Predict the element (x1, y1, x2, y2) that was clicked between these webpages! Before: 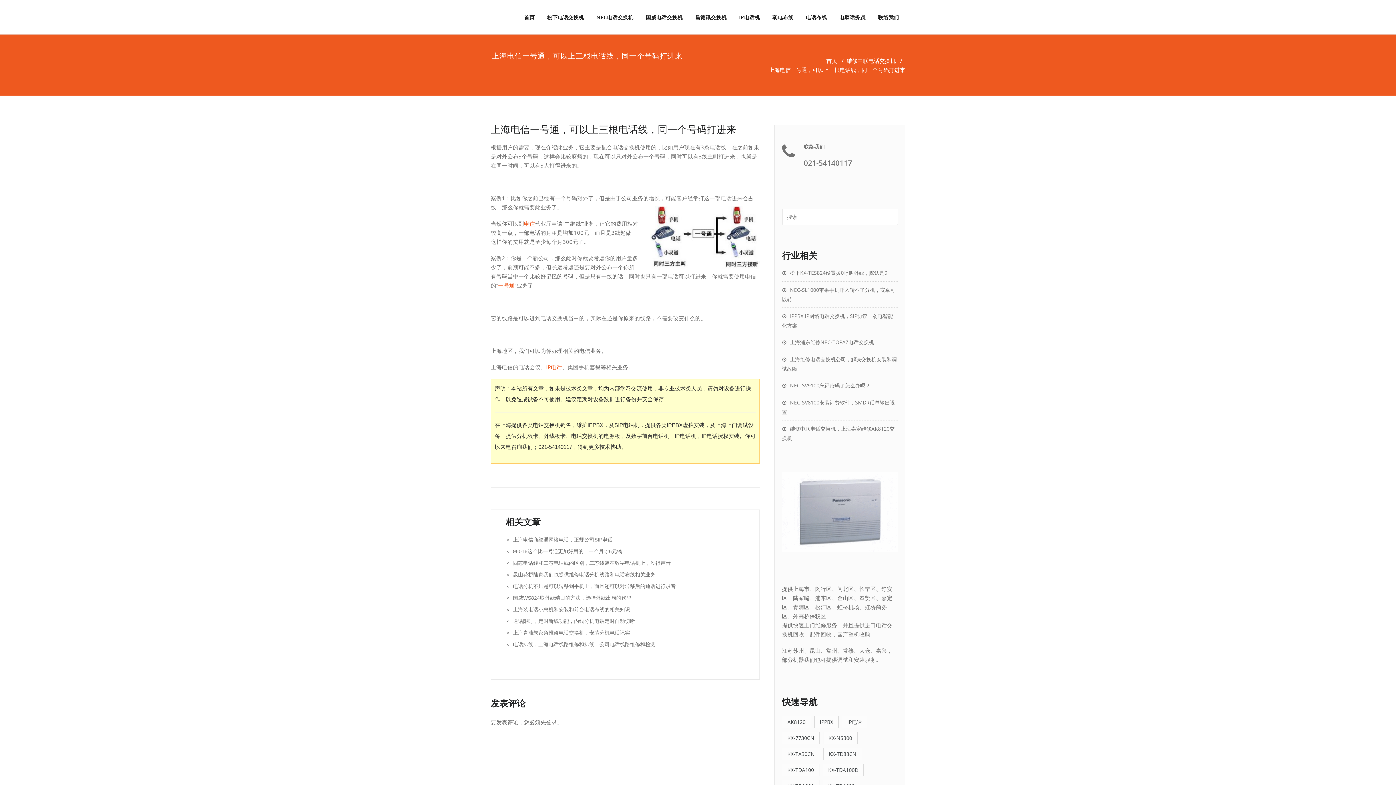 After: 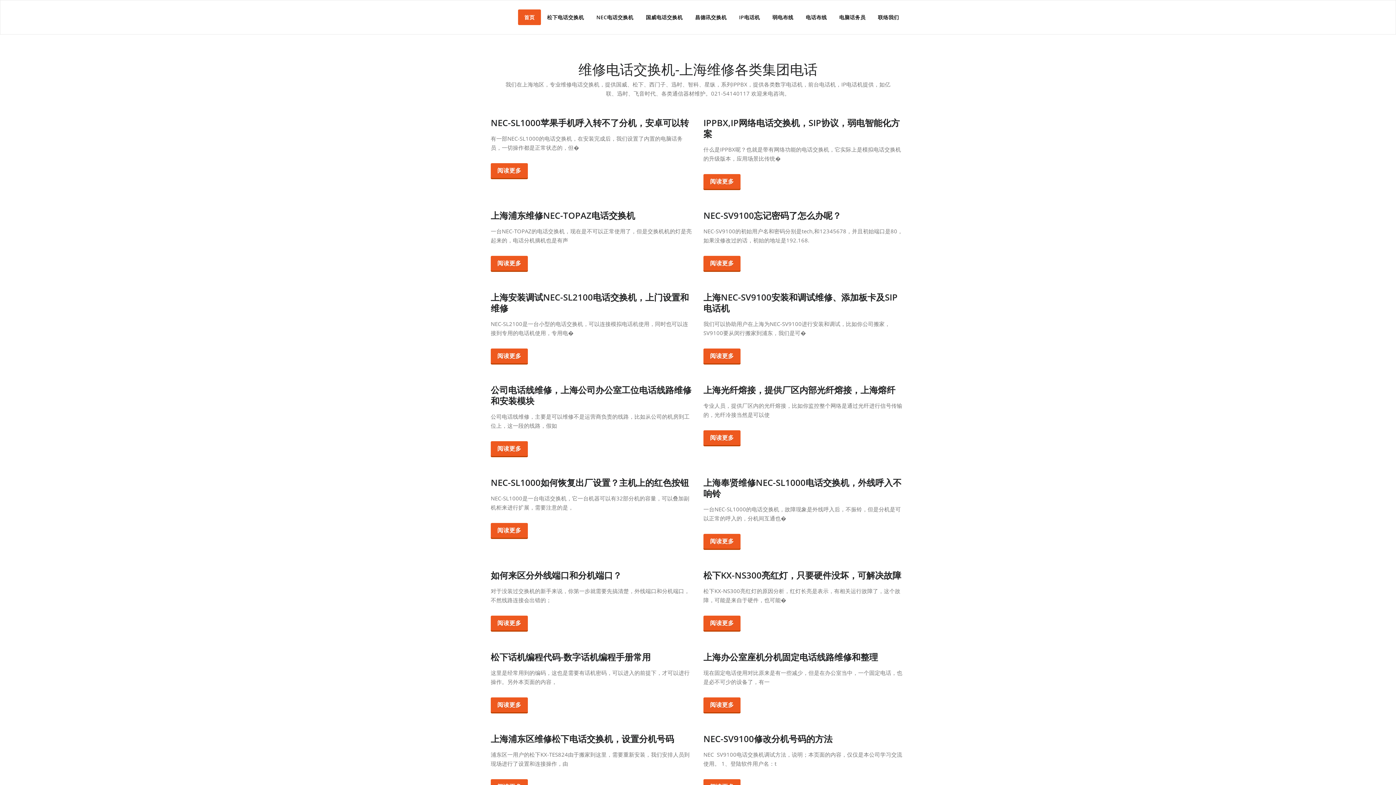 Action: label: 首页 bbox: (826, 57, 837, 64)